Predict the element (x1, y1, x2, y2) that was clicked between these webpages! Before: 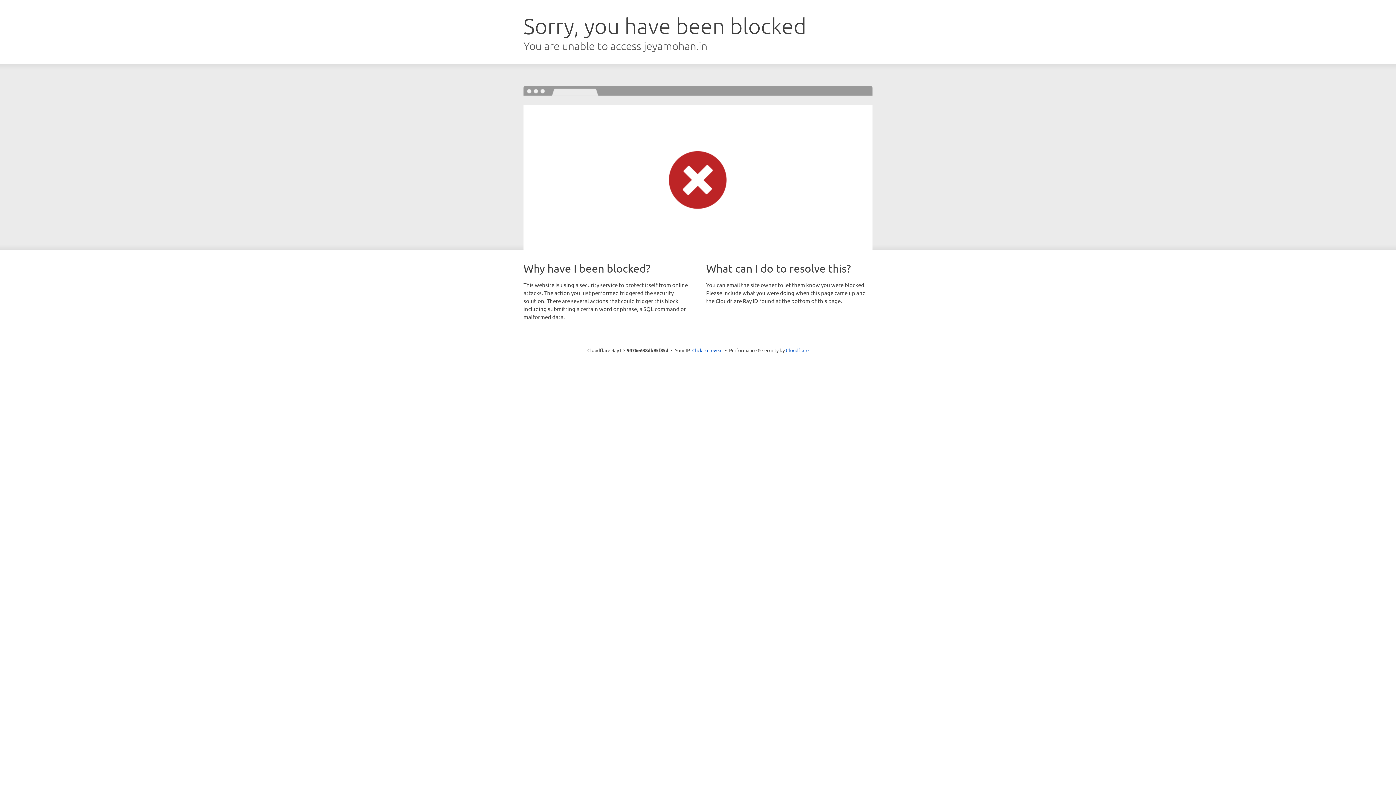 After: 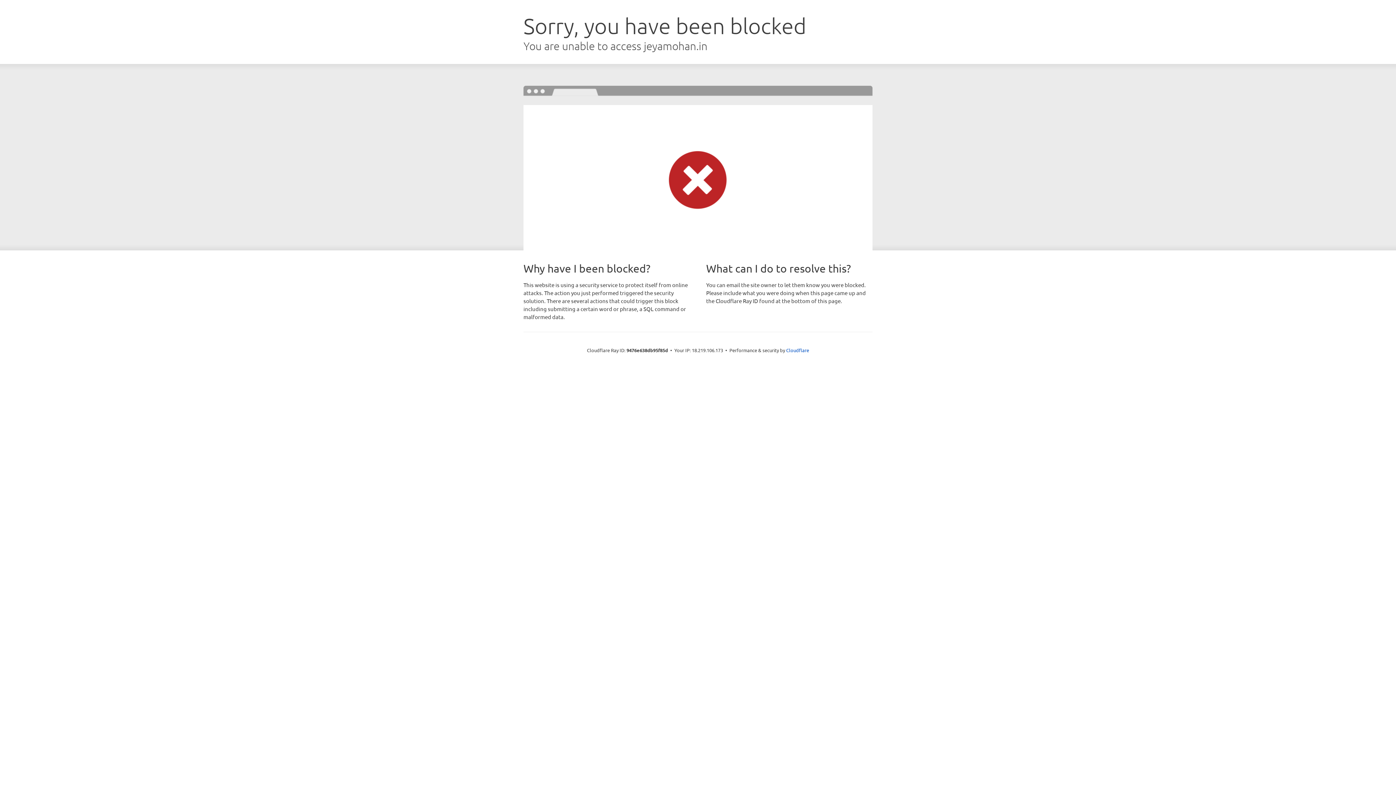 Action: label: Click to reveal bbox: (692, 346, 722, 353)